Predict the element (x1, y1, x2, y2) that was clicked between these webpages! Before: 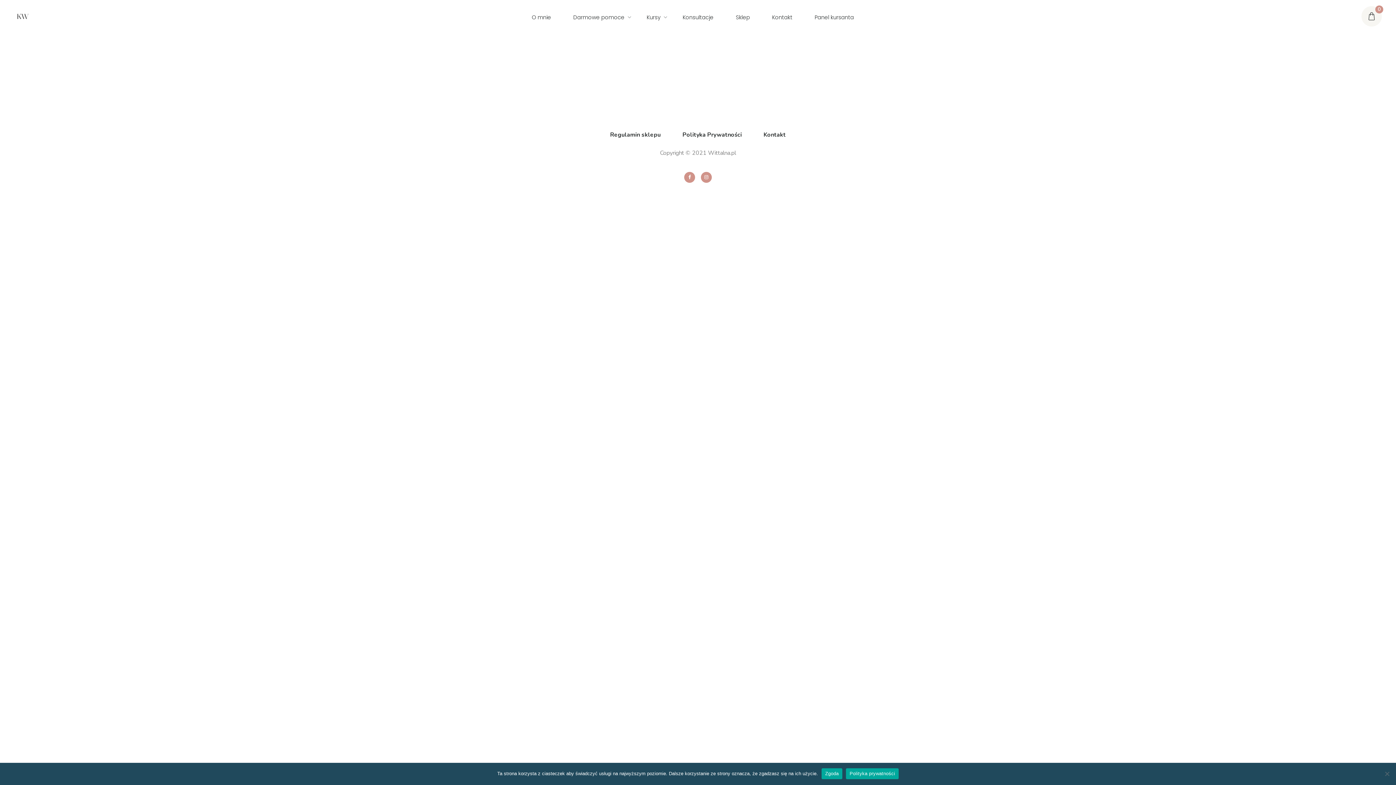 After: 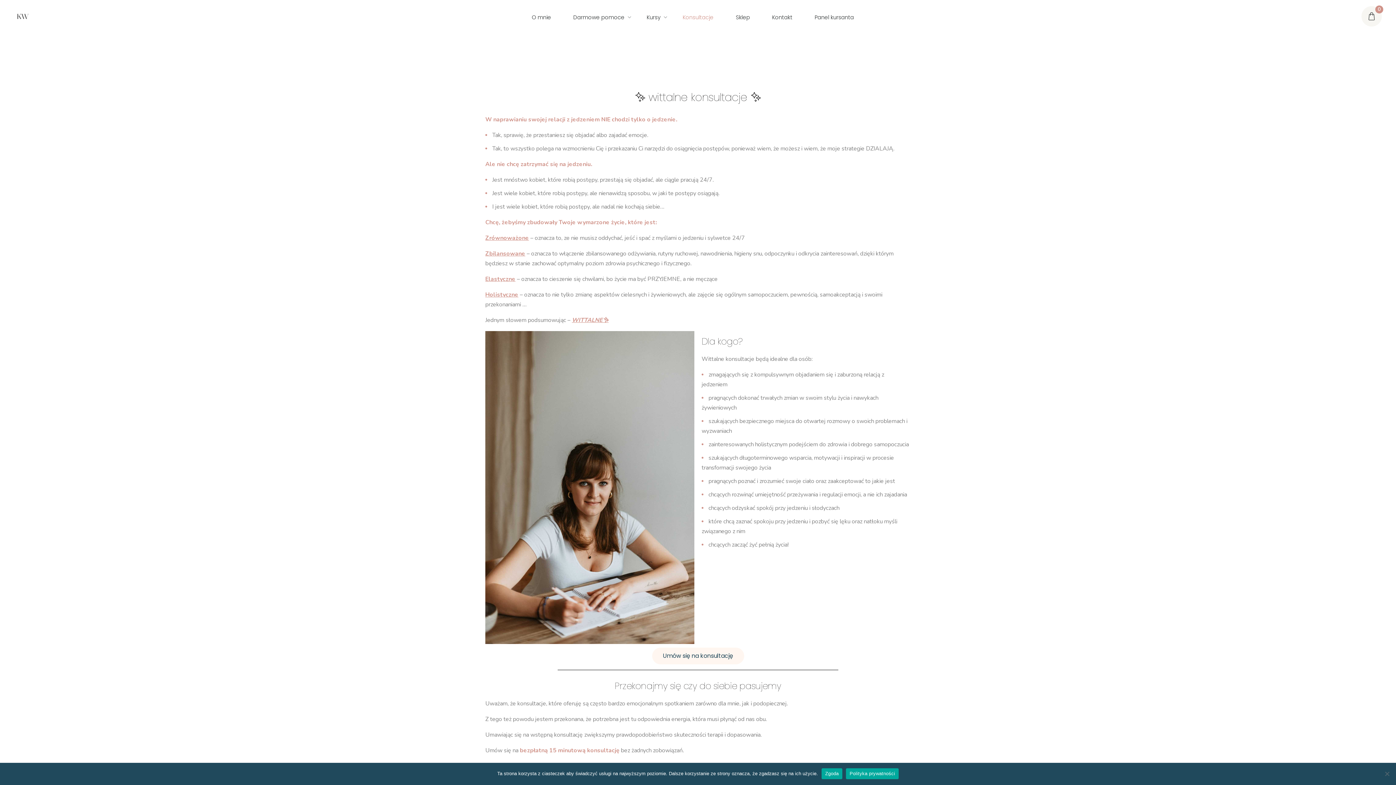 Action: label: Konsultacje bbox: (682, 8, 721, 26)